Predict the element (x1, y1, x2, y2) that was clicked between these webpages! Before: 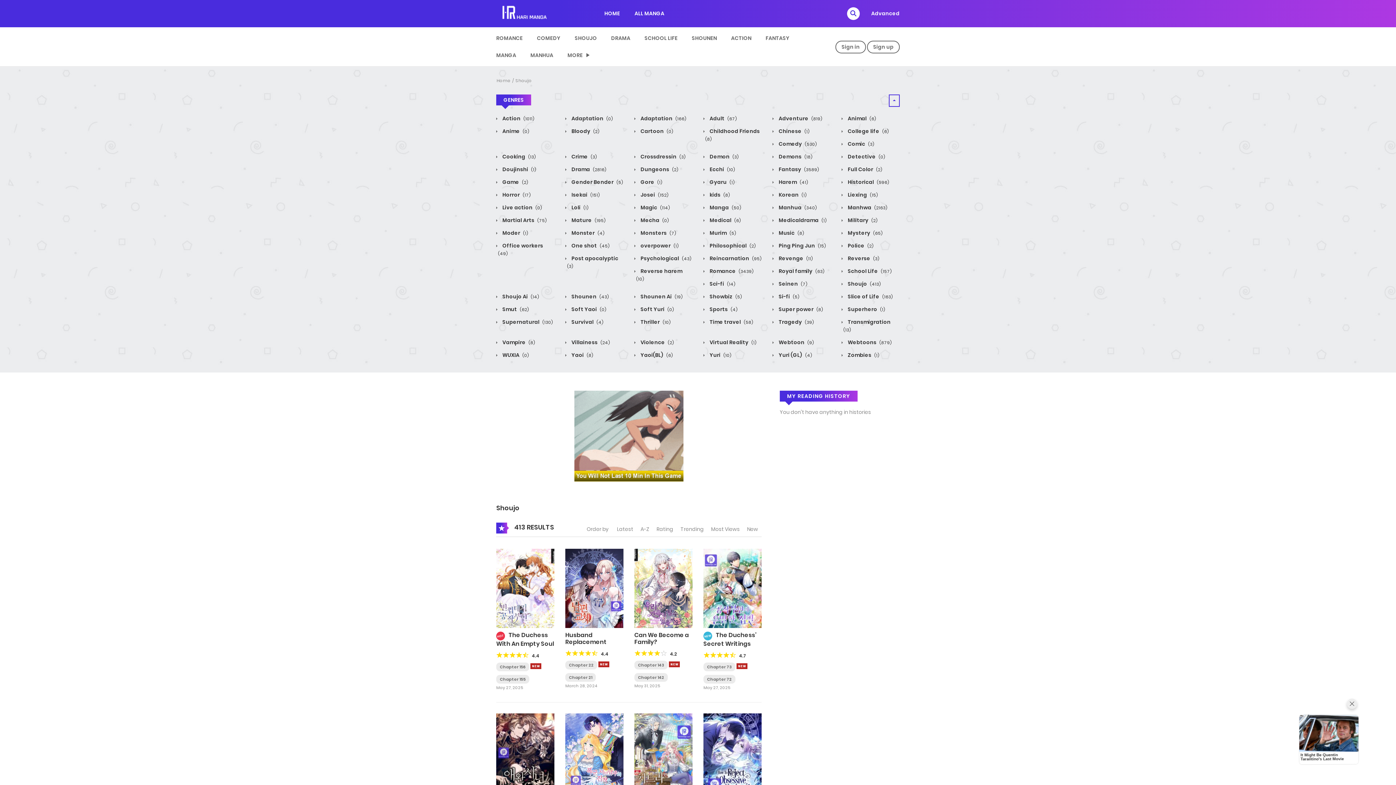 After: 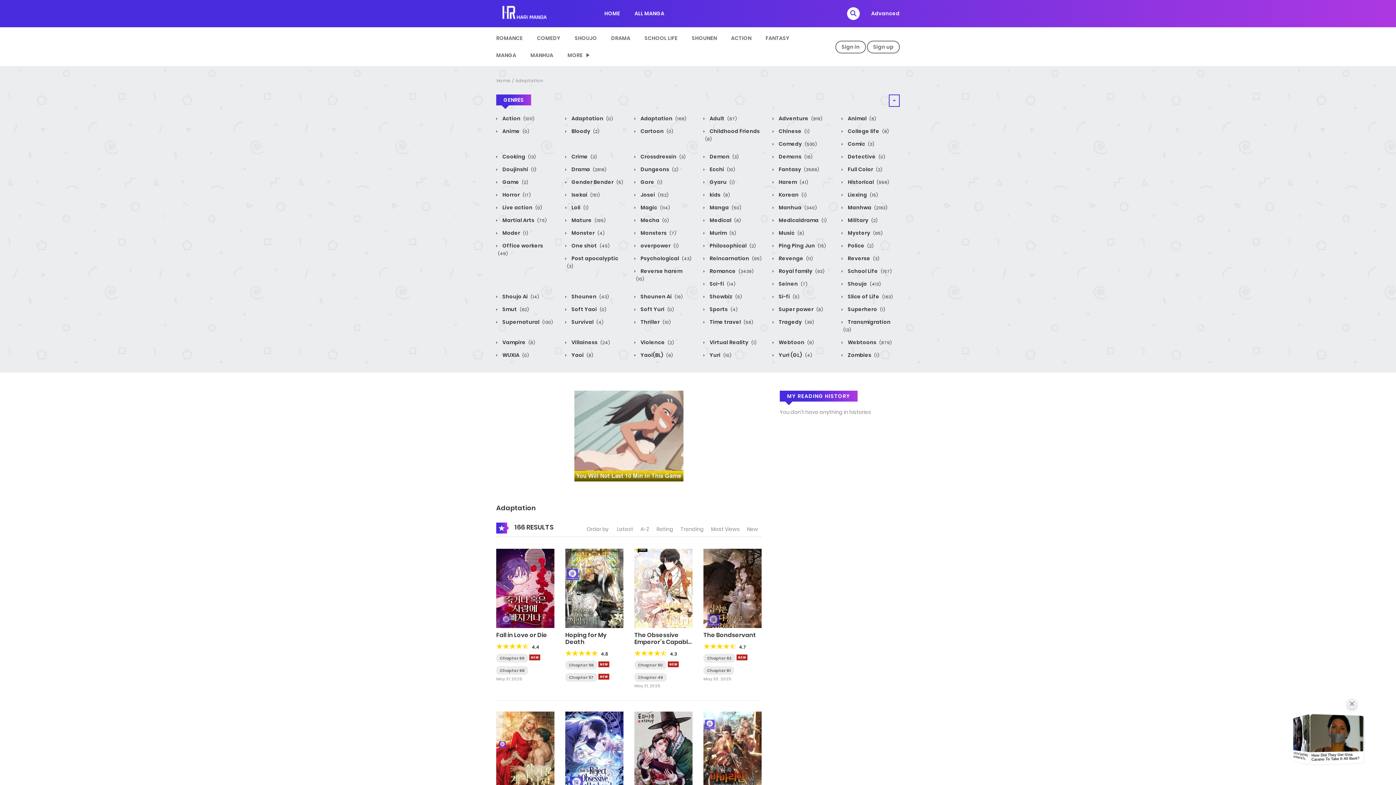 Action: bbox: (634, 114, 686, 122) label:  Adaptation (166)